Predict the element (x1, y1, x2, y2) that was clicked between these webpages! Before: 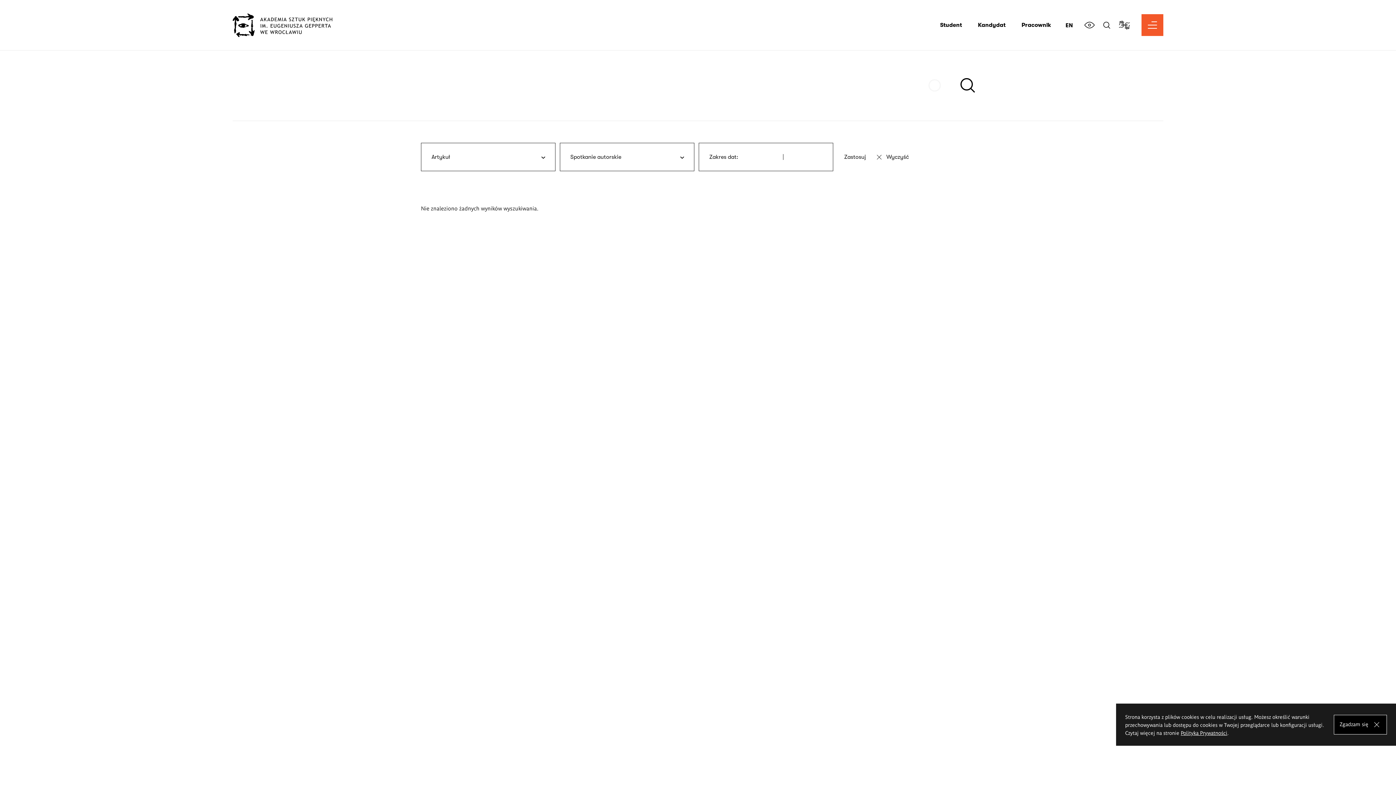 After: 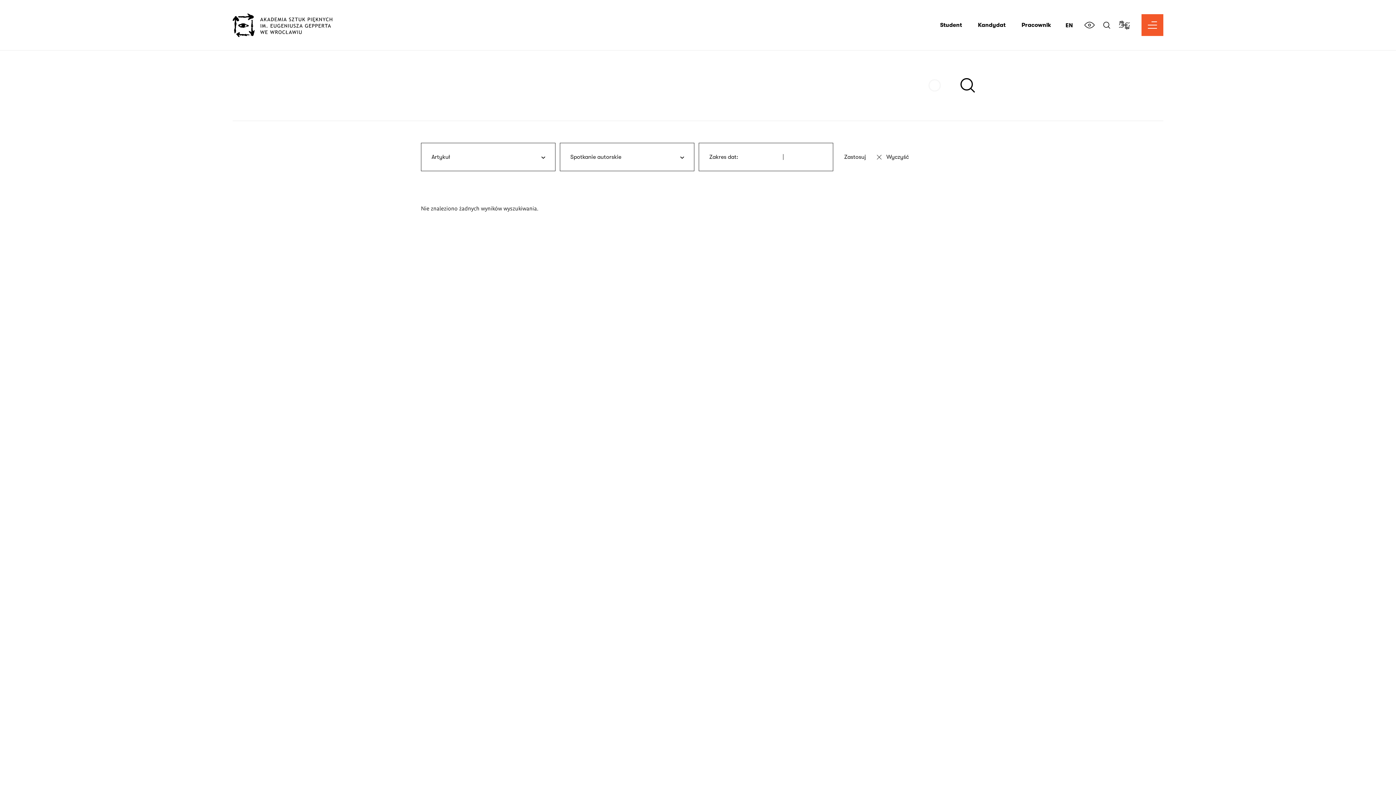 Action: bbox: (1334, 715, 1387, 734) label: Zgadzam się